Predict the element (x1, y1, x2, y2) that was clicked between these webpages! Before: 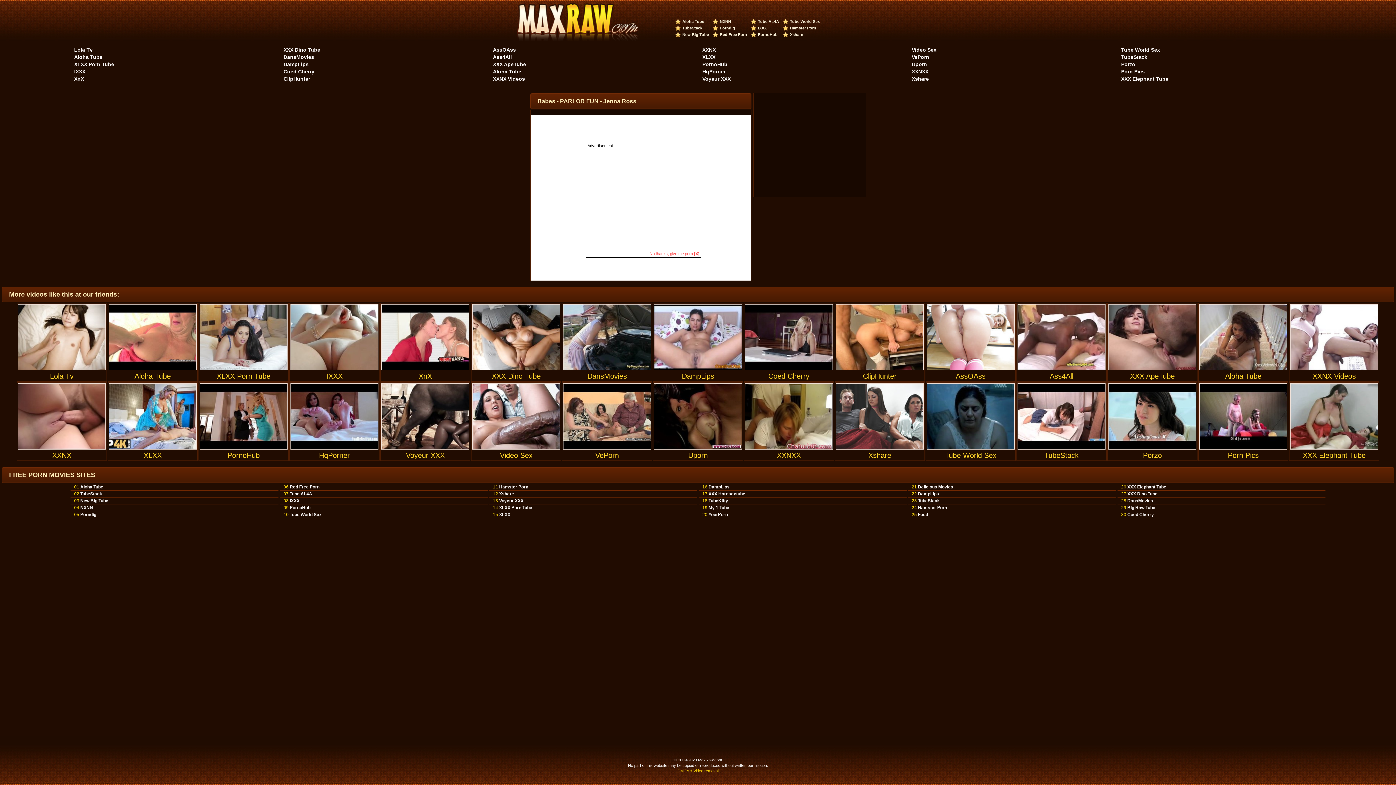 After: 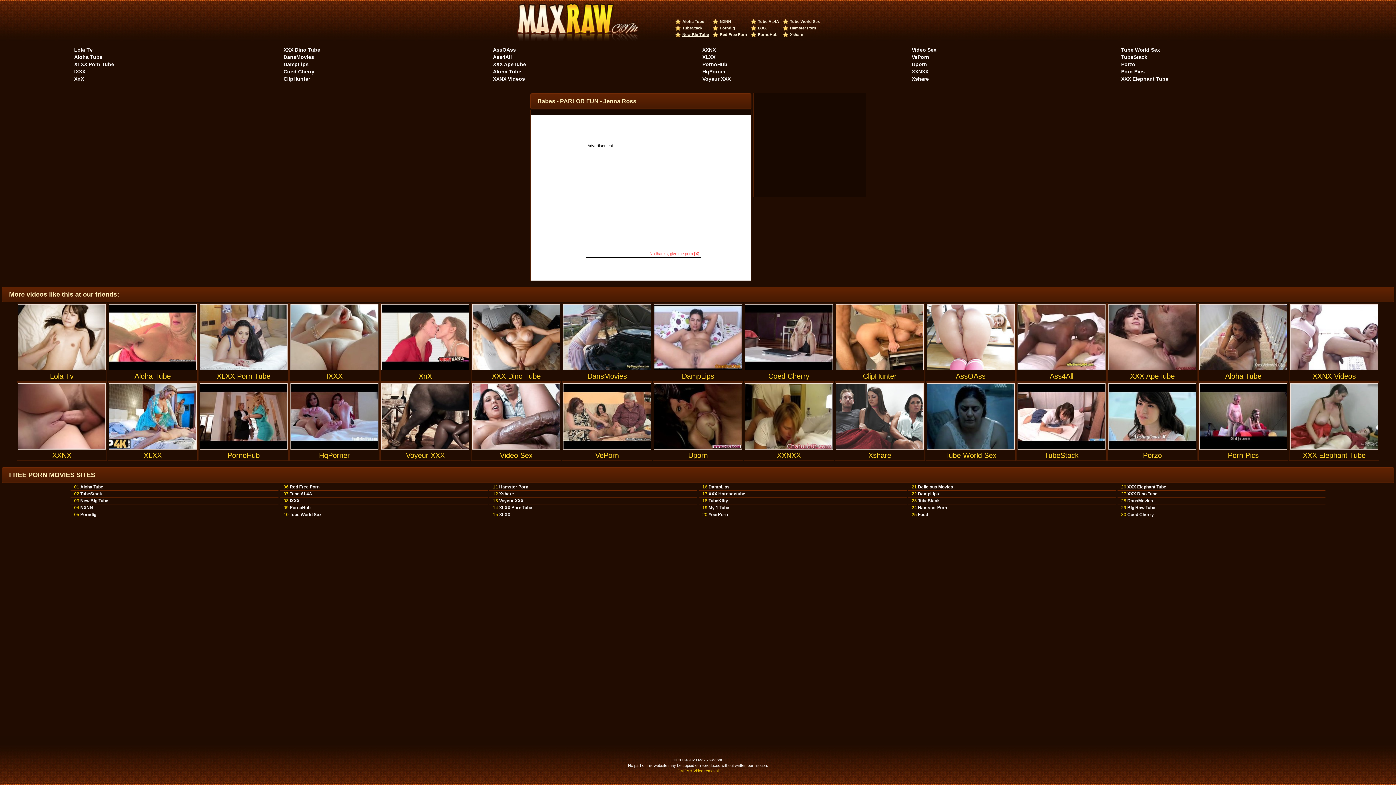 Action: bbox: (682, 32, 709, 36) label: New Big Tube